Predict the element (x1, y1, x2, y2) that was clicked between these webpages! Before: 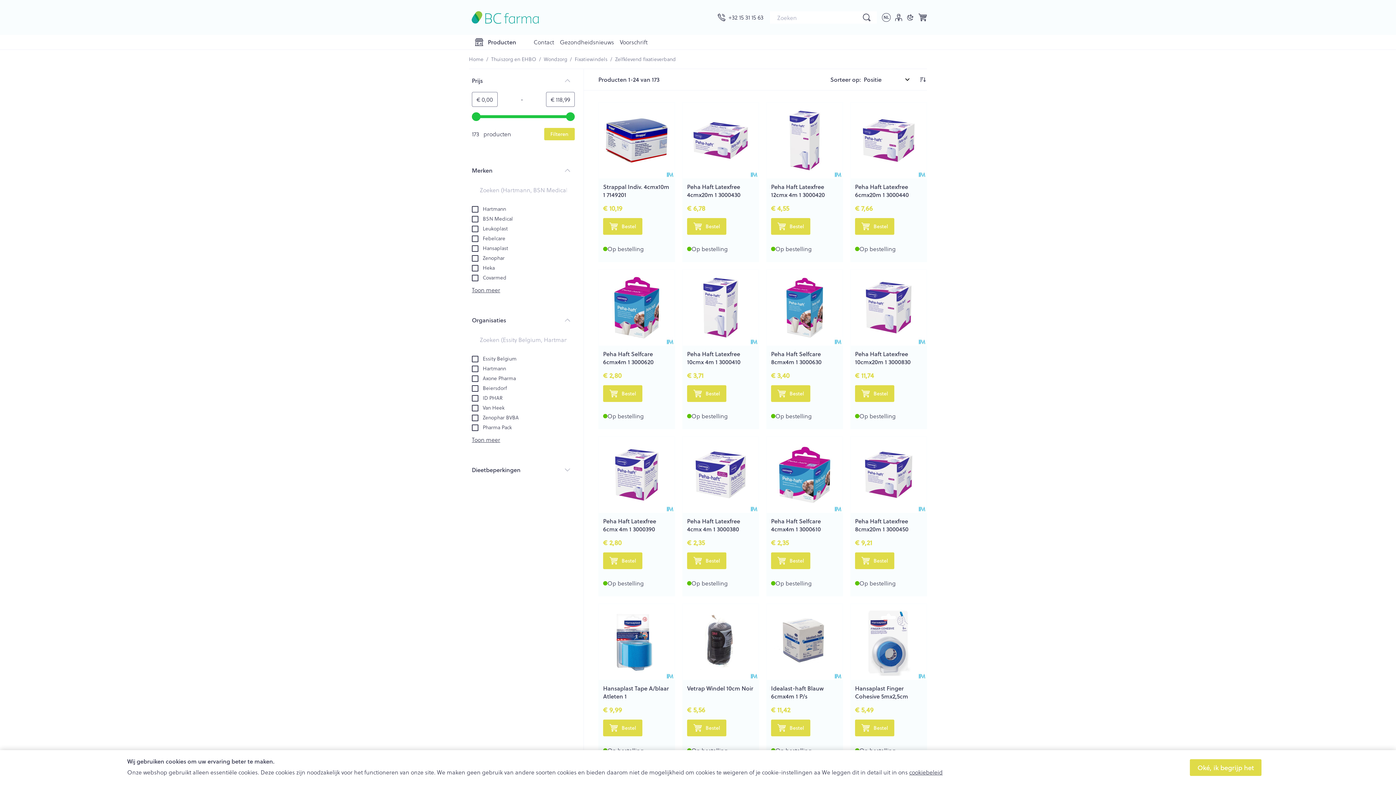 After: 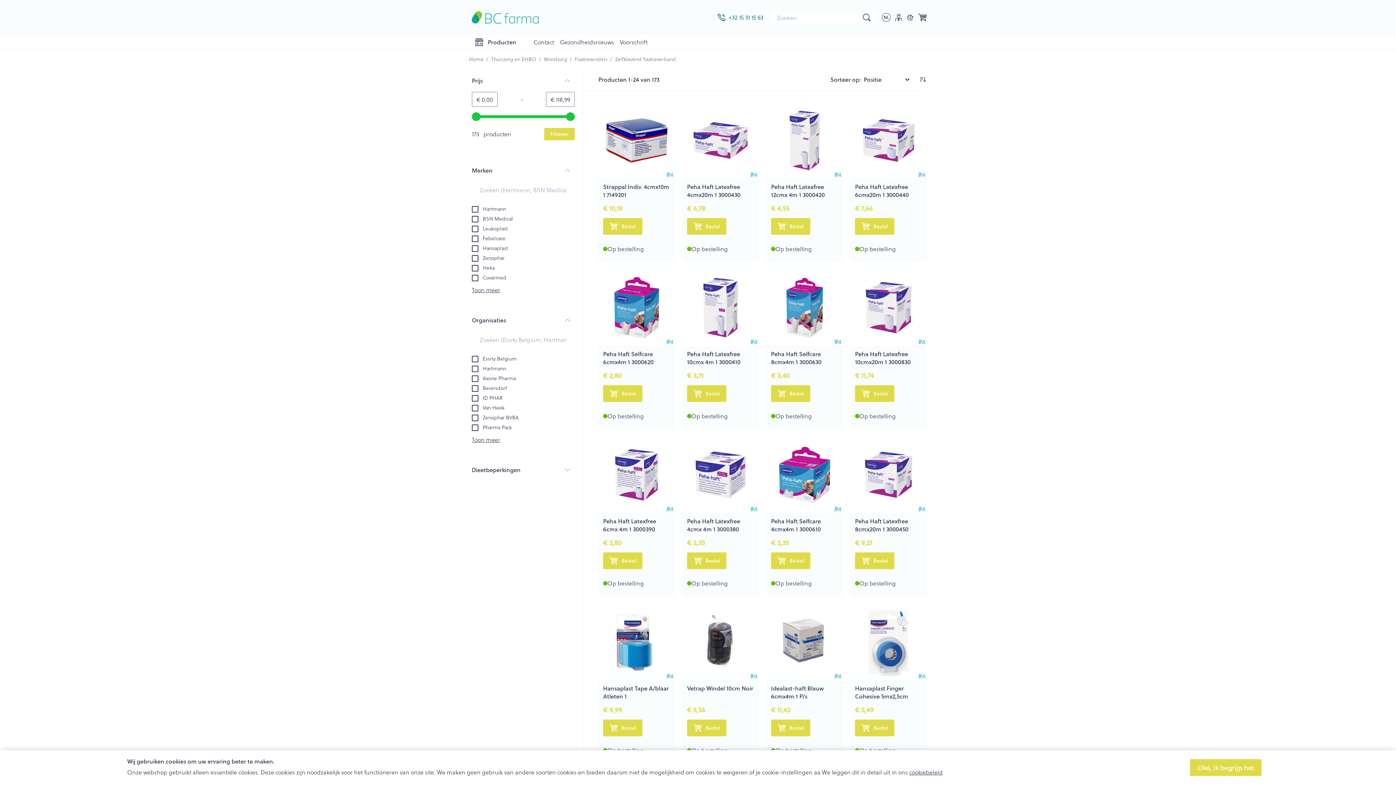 Action: bbox: (717, 13, 763, 21) label: +32 15 31 15 63